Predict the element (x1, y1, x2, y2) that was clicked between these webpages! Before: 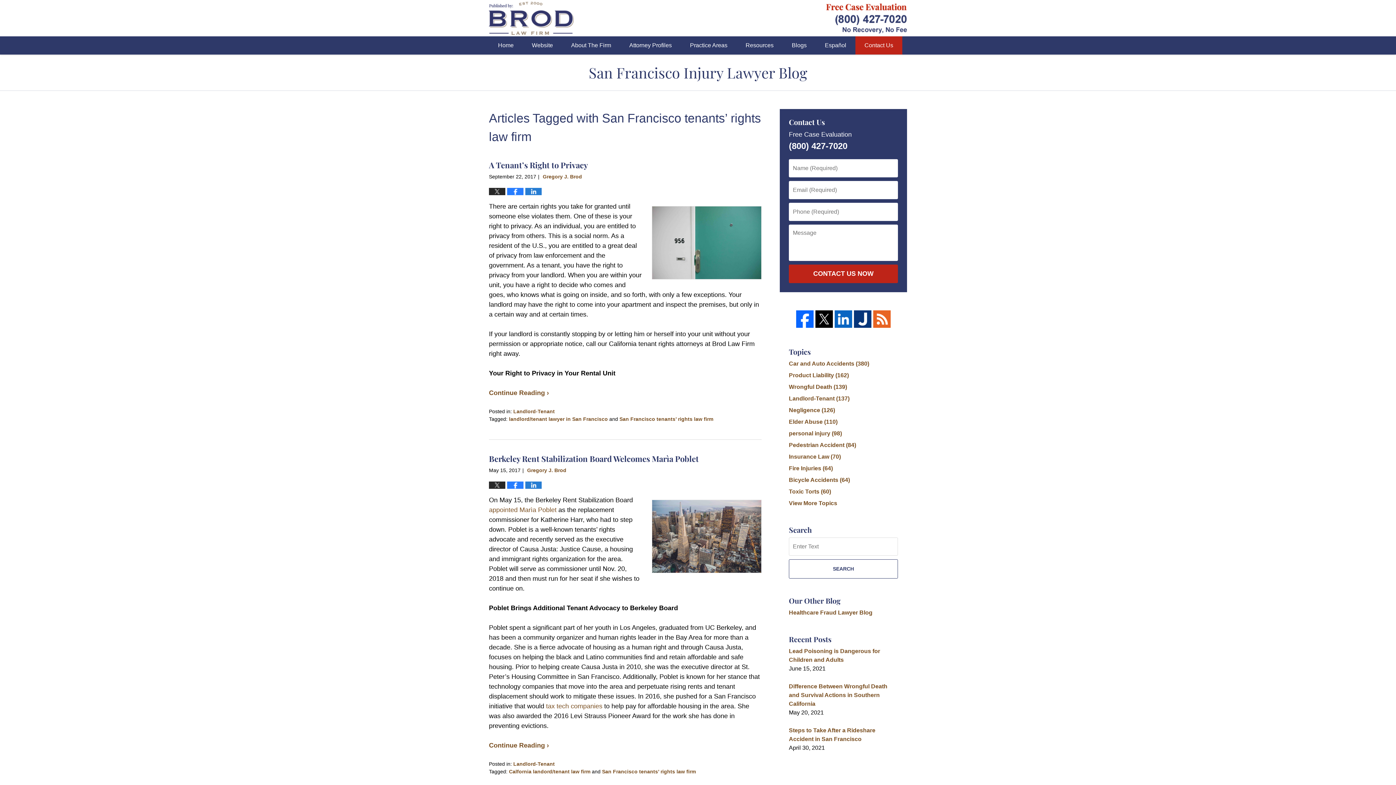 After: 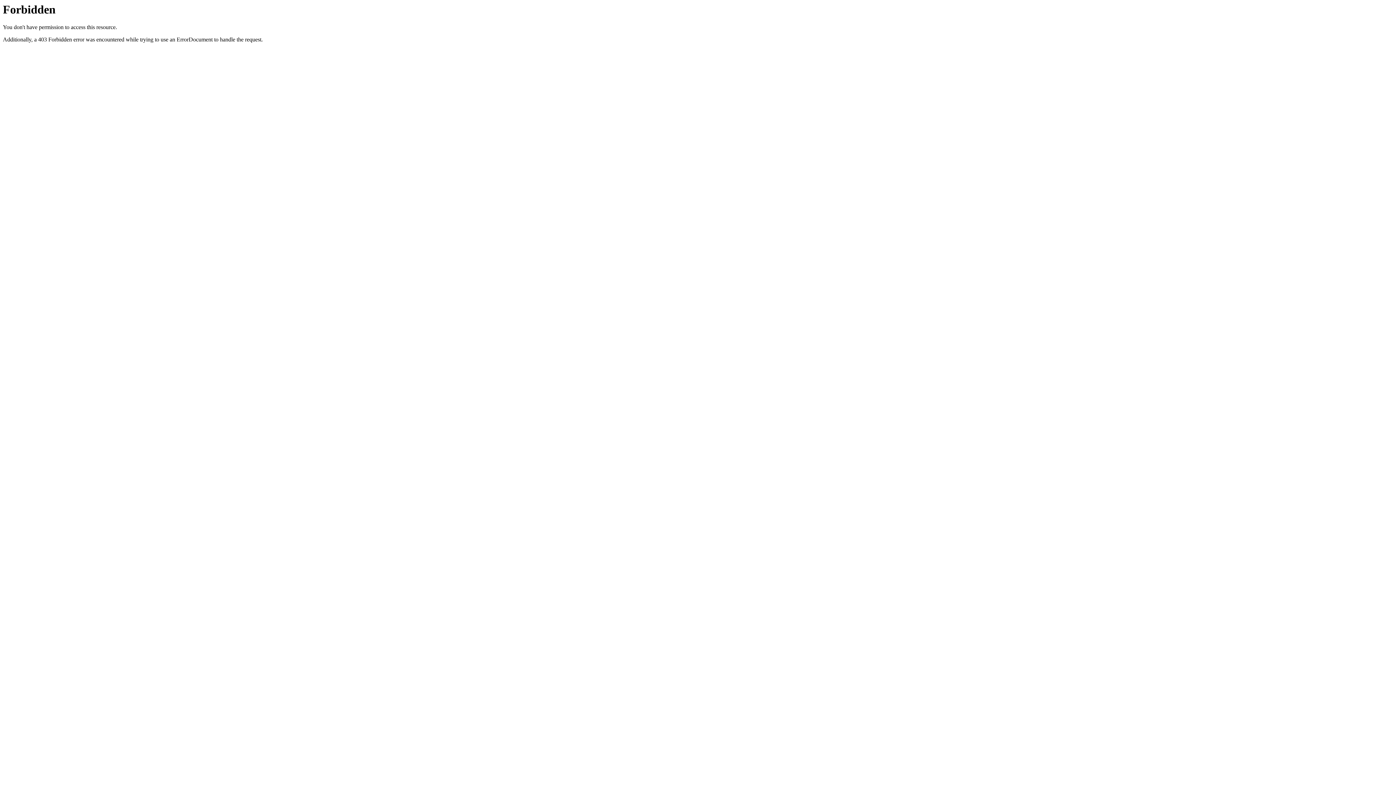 Action: label:  appointed Marìa Poblet bbox: (489, 506, 556, 513)